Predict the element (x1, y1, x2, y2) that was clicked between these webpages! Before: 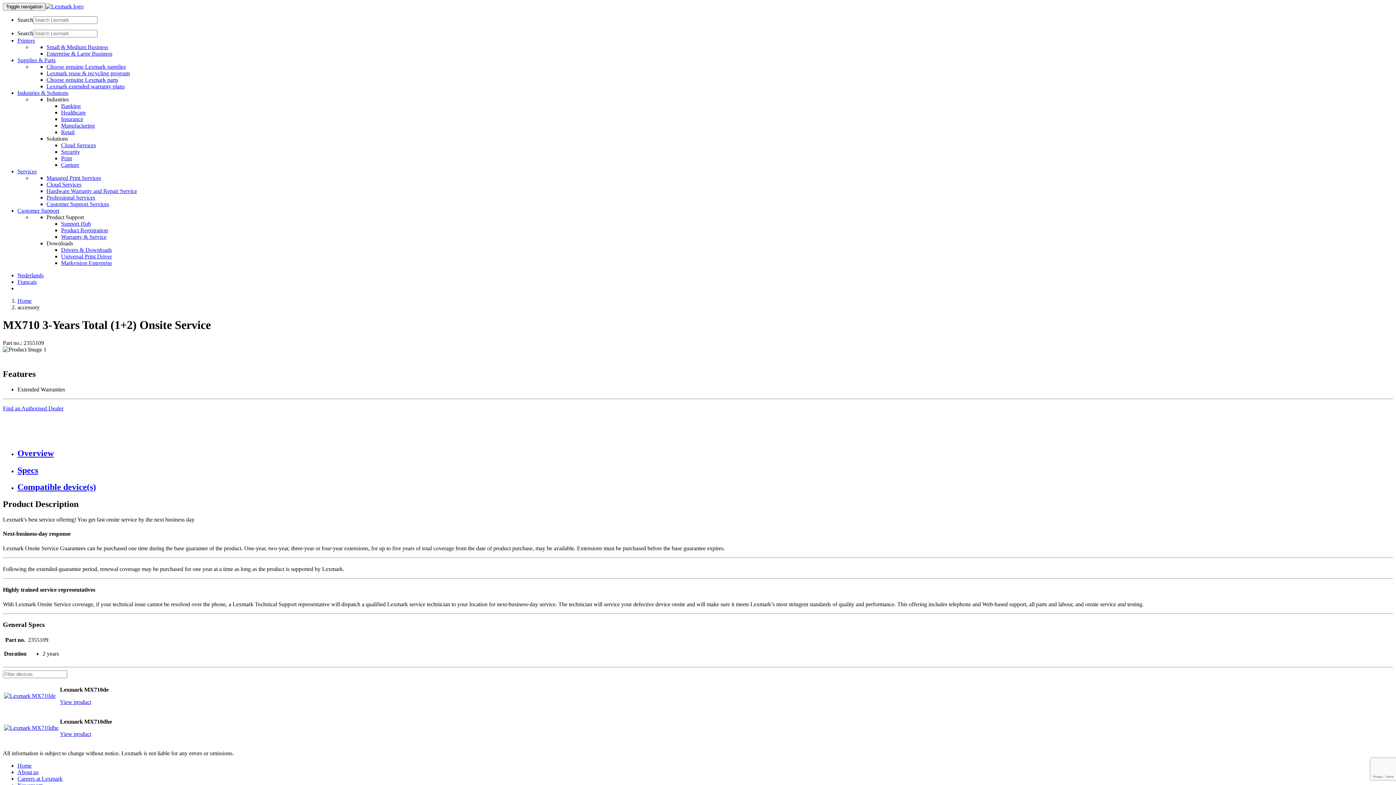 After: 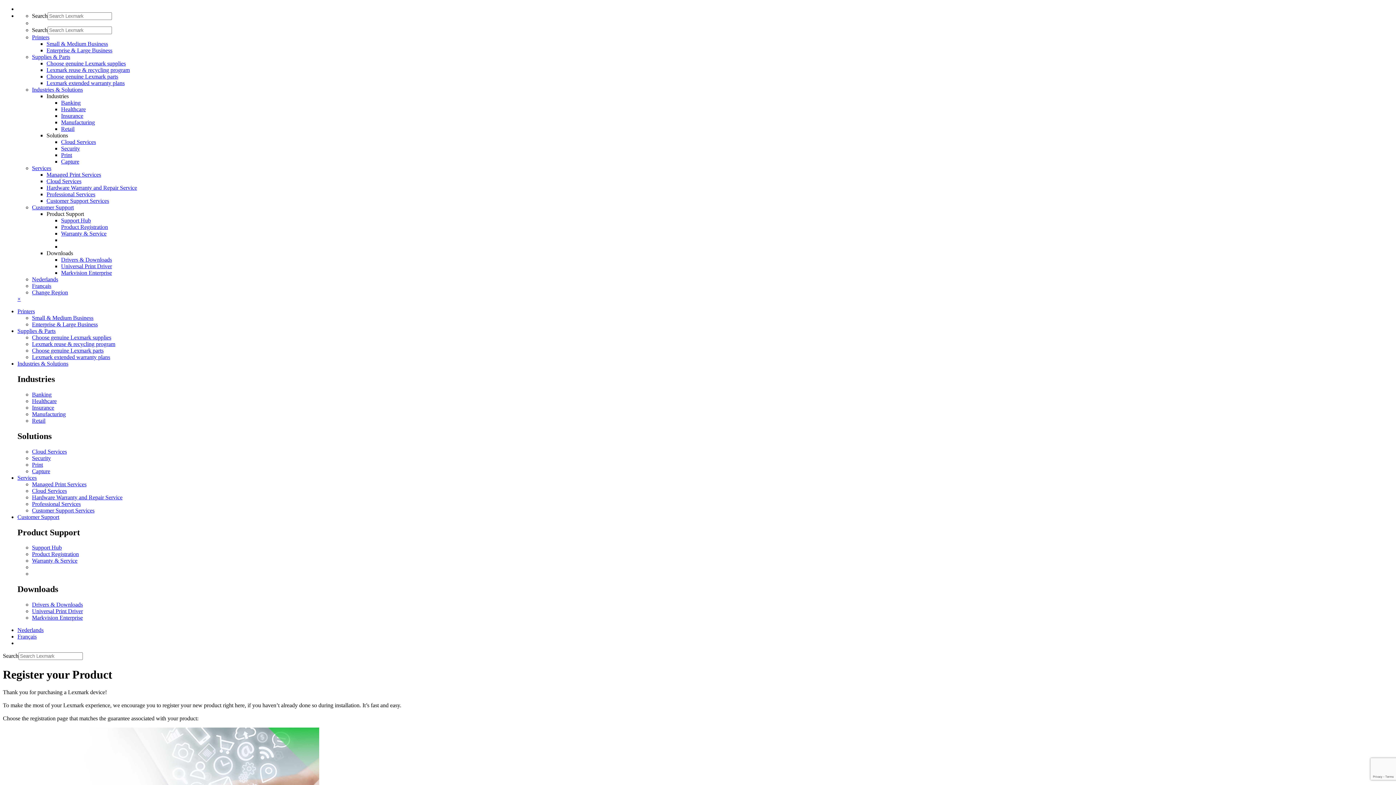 Action: bbox: (61, 227, 108, 233) label: Product Registration